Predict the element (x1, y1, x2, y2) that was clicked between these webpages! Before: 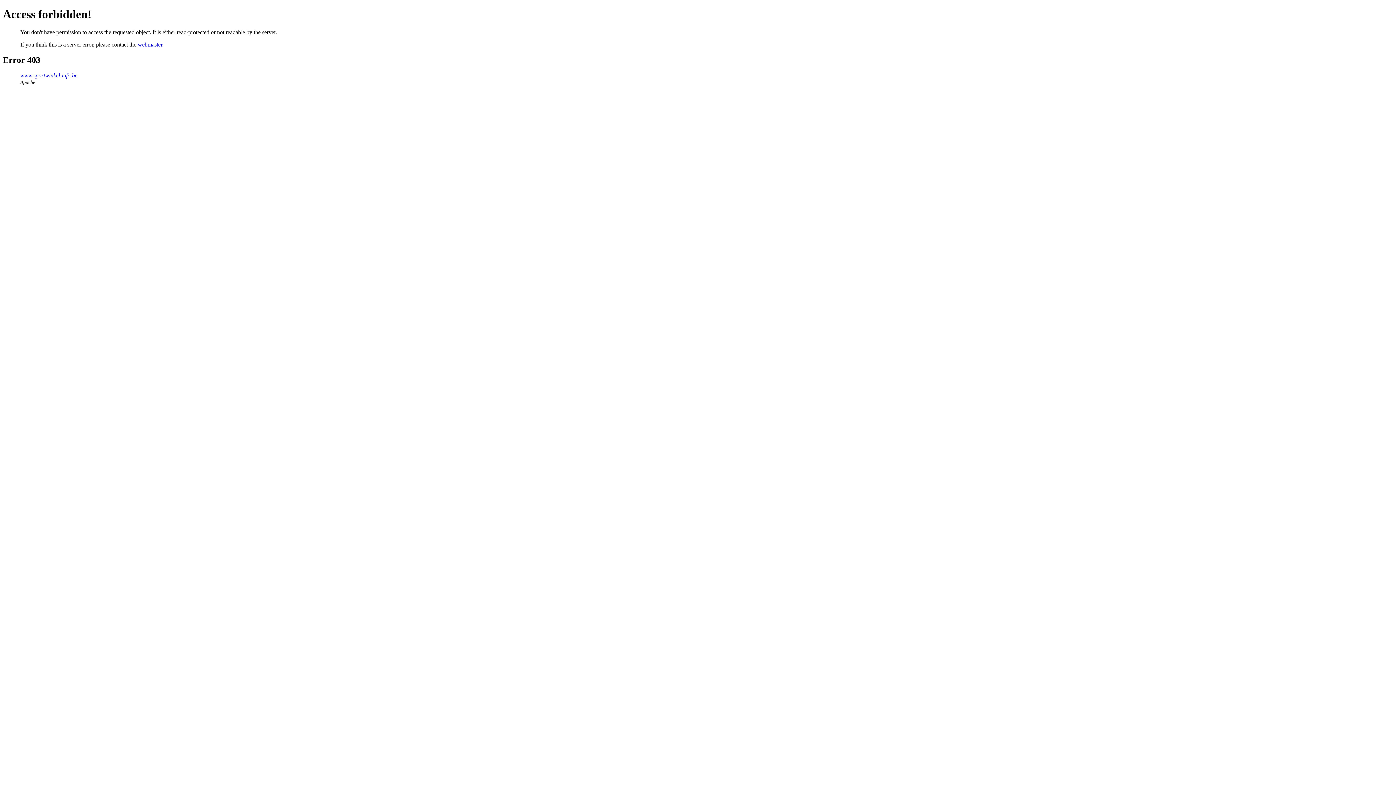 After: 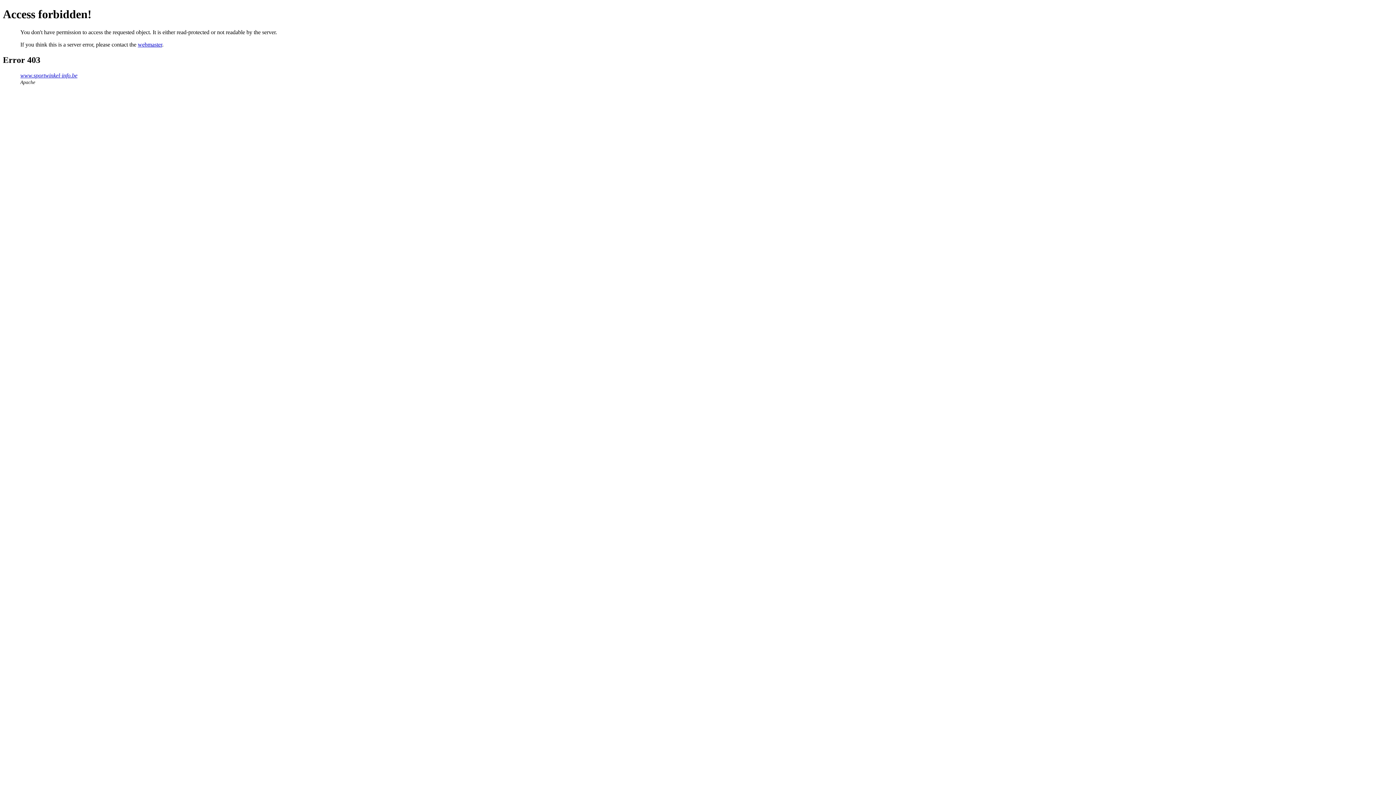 Action: bbox: (137, 41, 162, 47) label: webmaster